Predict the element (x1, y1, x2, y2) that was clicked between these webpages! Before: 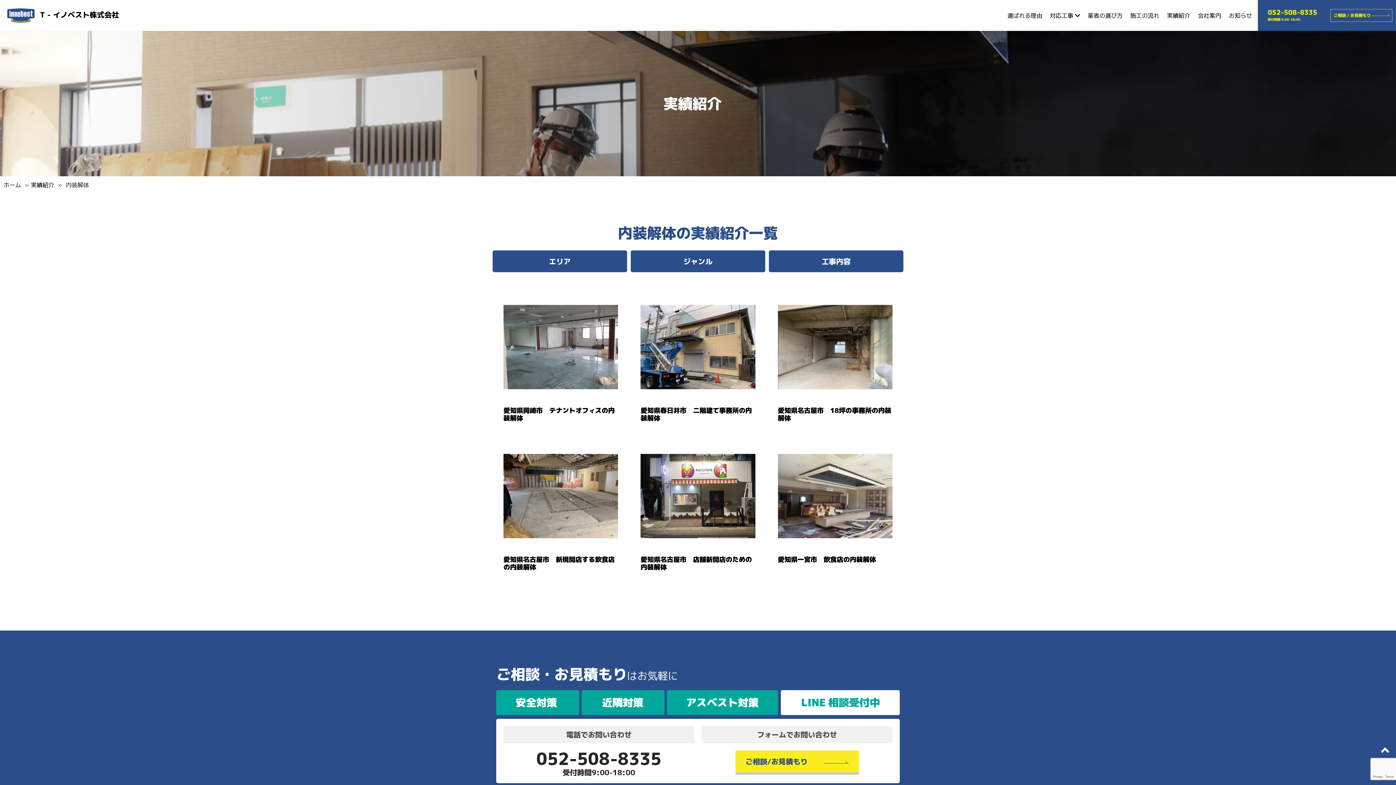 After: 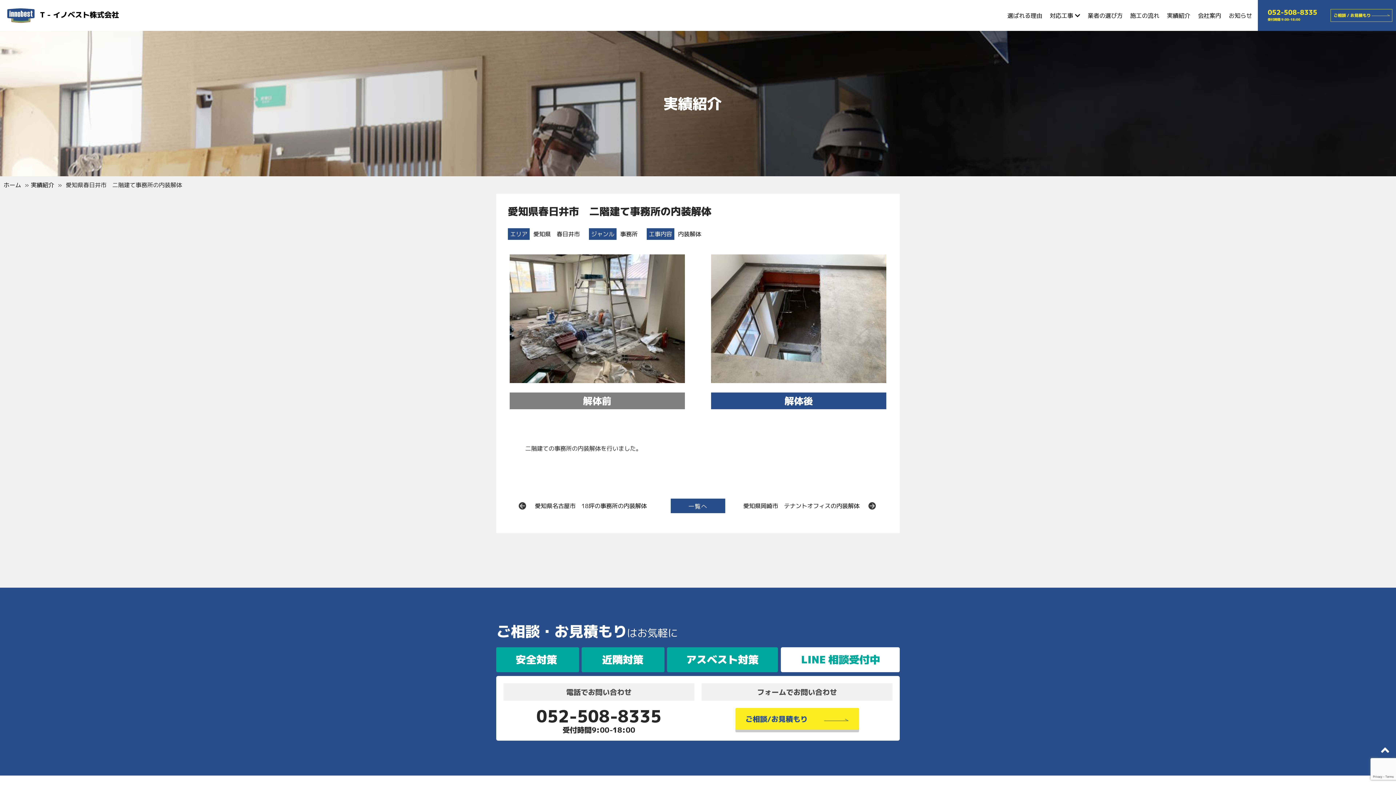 Action: label: 愛知県春日井市　二階建て事務所の内装解体 bbox: (640, 406, 752, 422)